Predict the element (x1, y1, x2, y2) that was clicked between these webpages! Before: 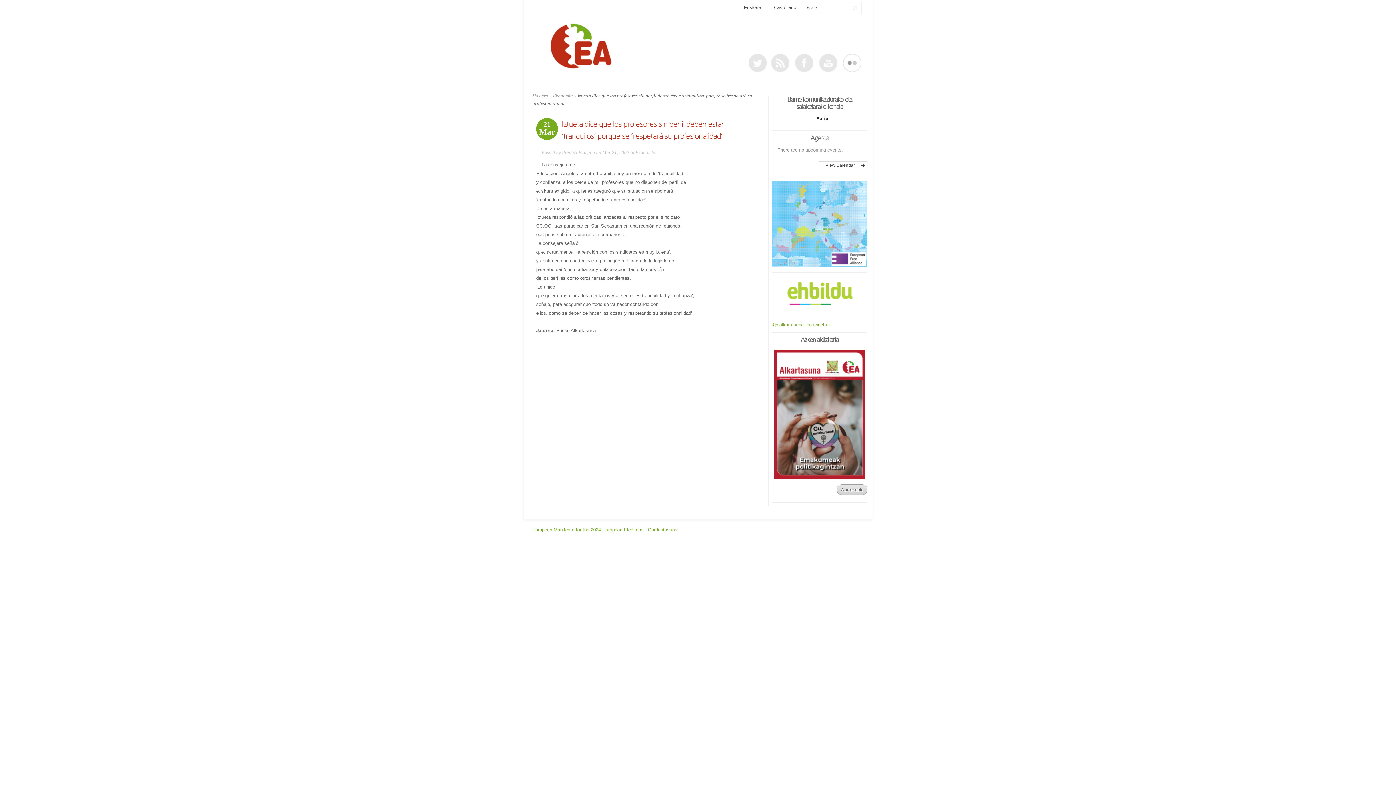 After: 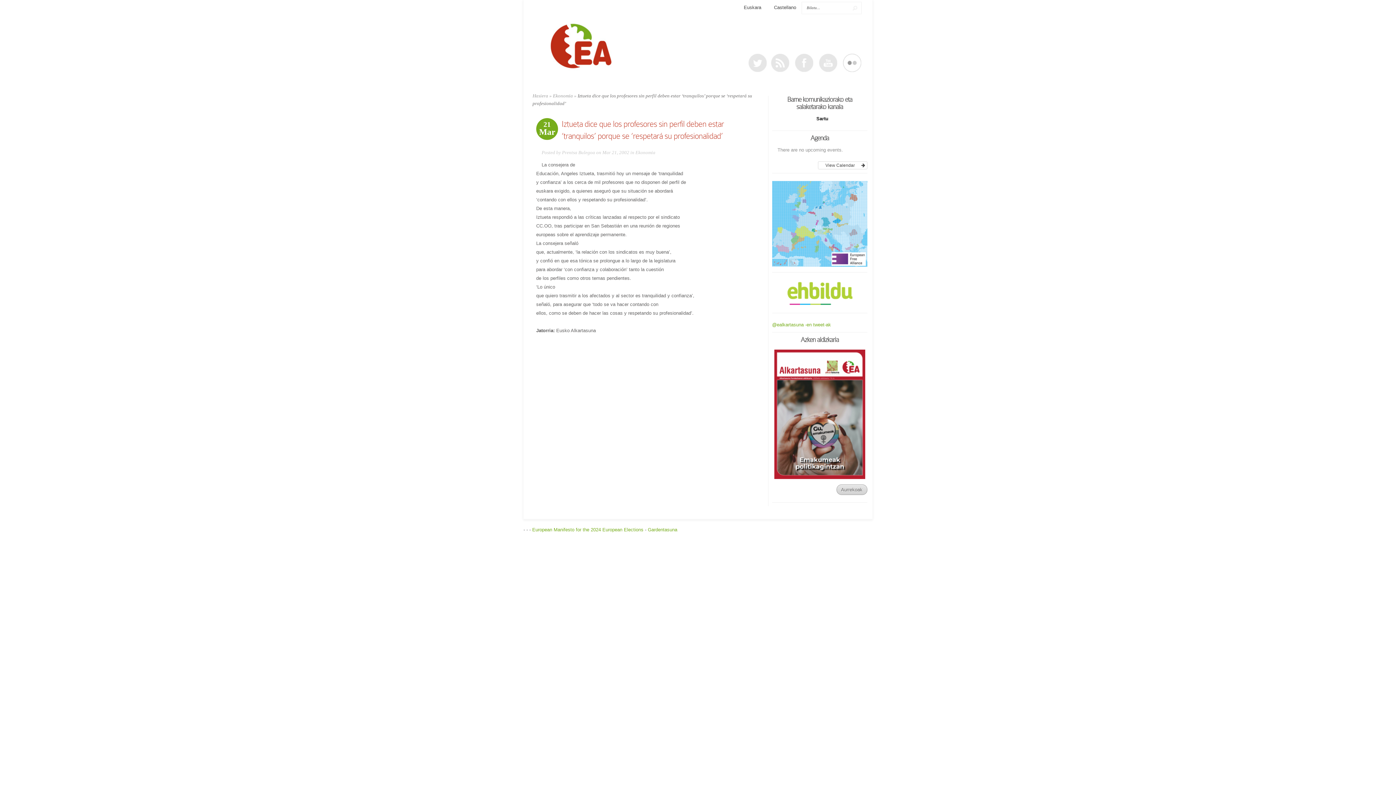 Action: bbox: (746, 67, 769, 73)